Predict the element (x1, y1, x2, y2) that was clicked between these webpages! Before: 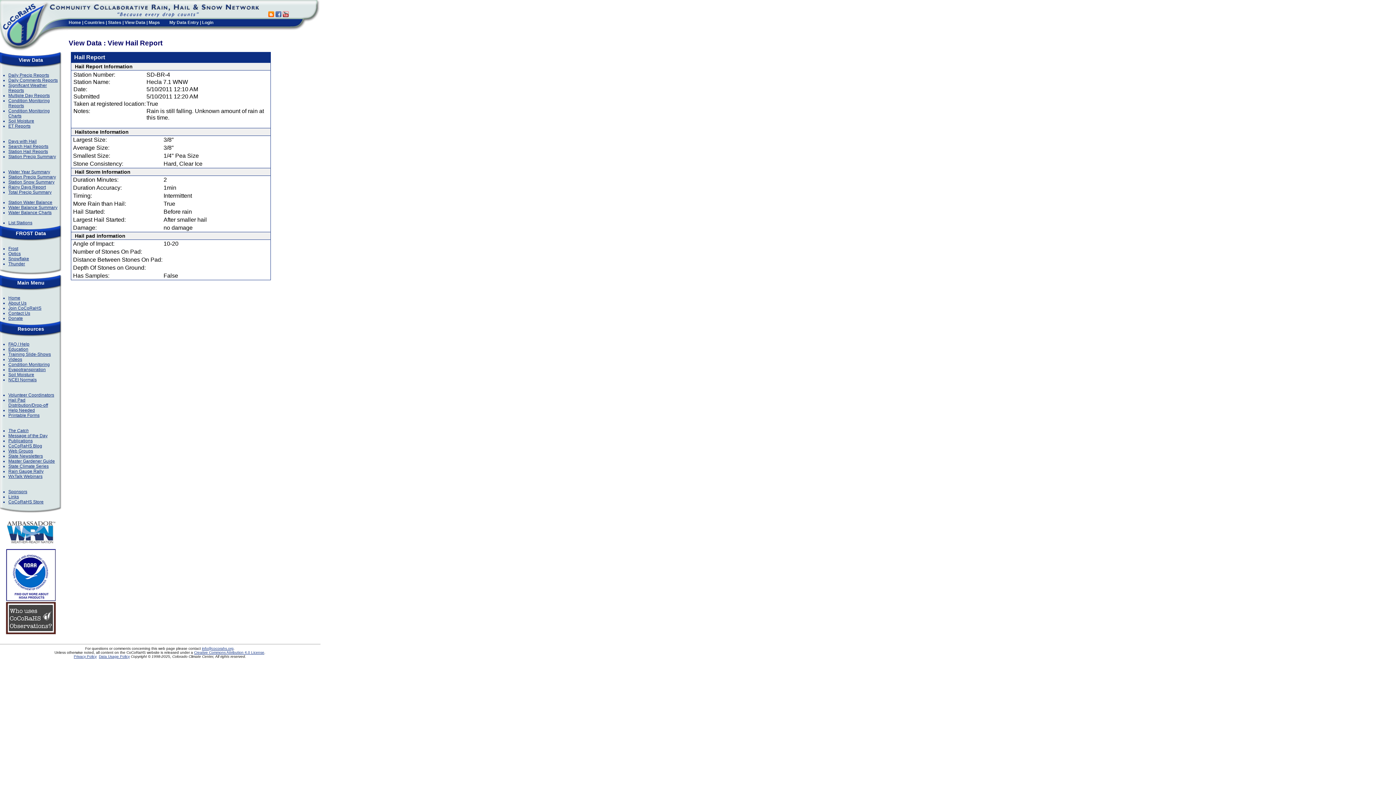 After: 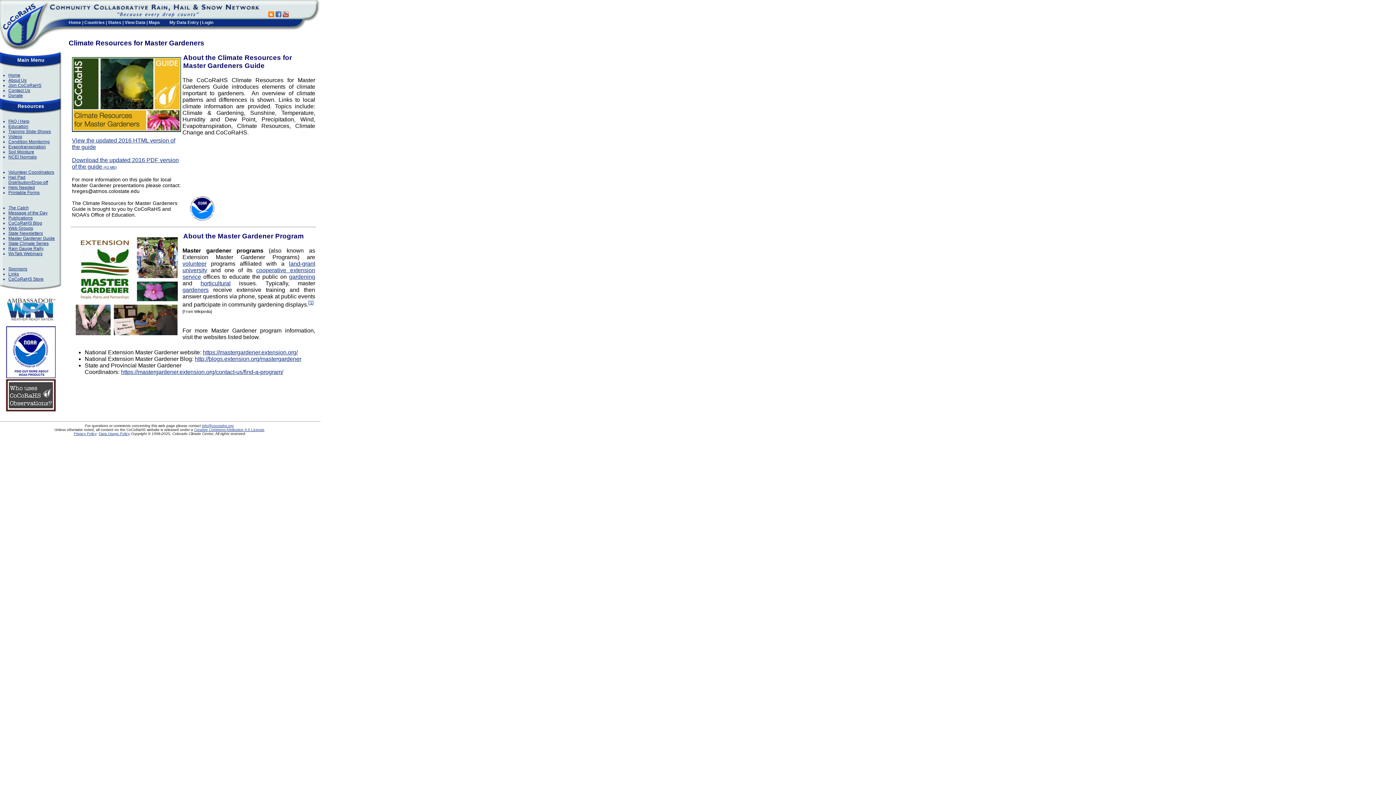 Action: bbox: (8, 458, 54, 464) label: Master Gardener Guide